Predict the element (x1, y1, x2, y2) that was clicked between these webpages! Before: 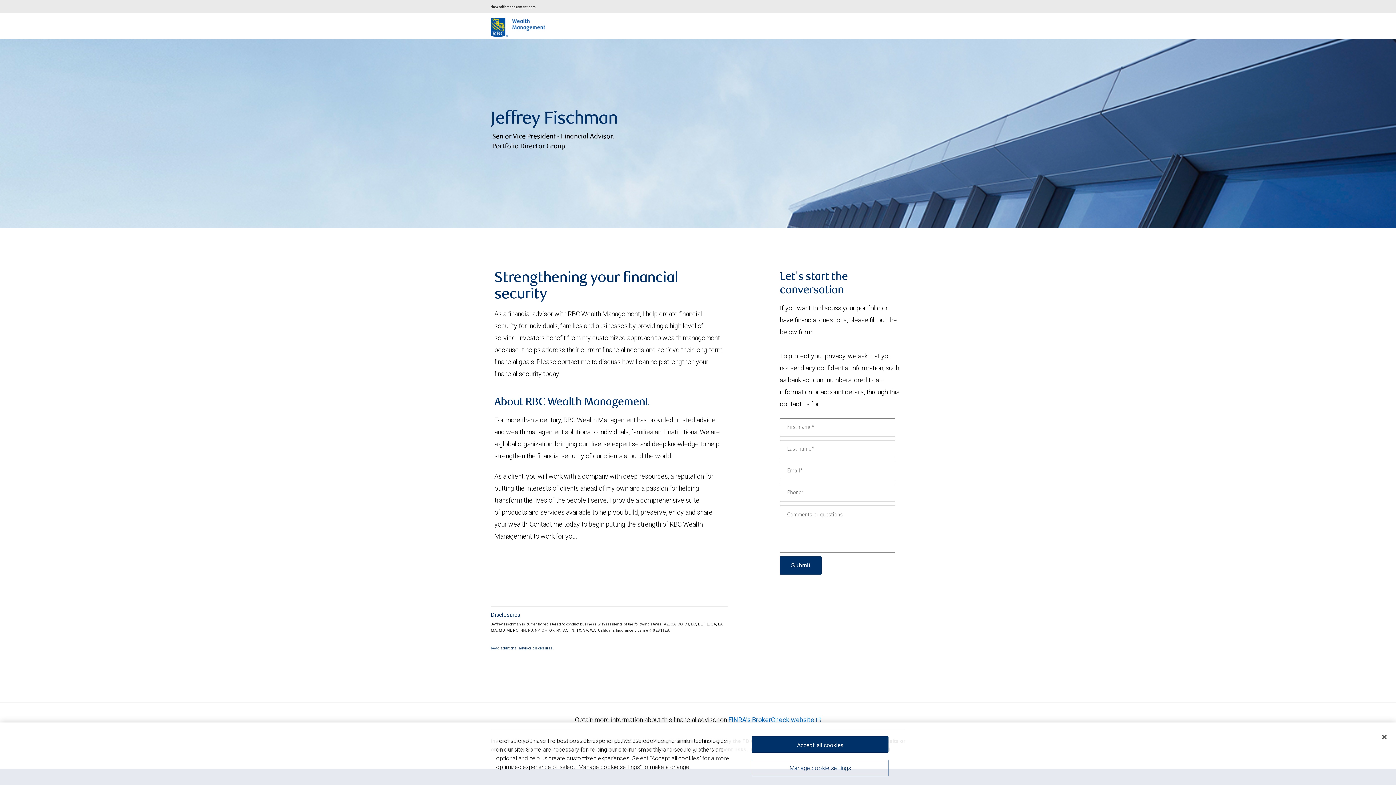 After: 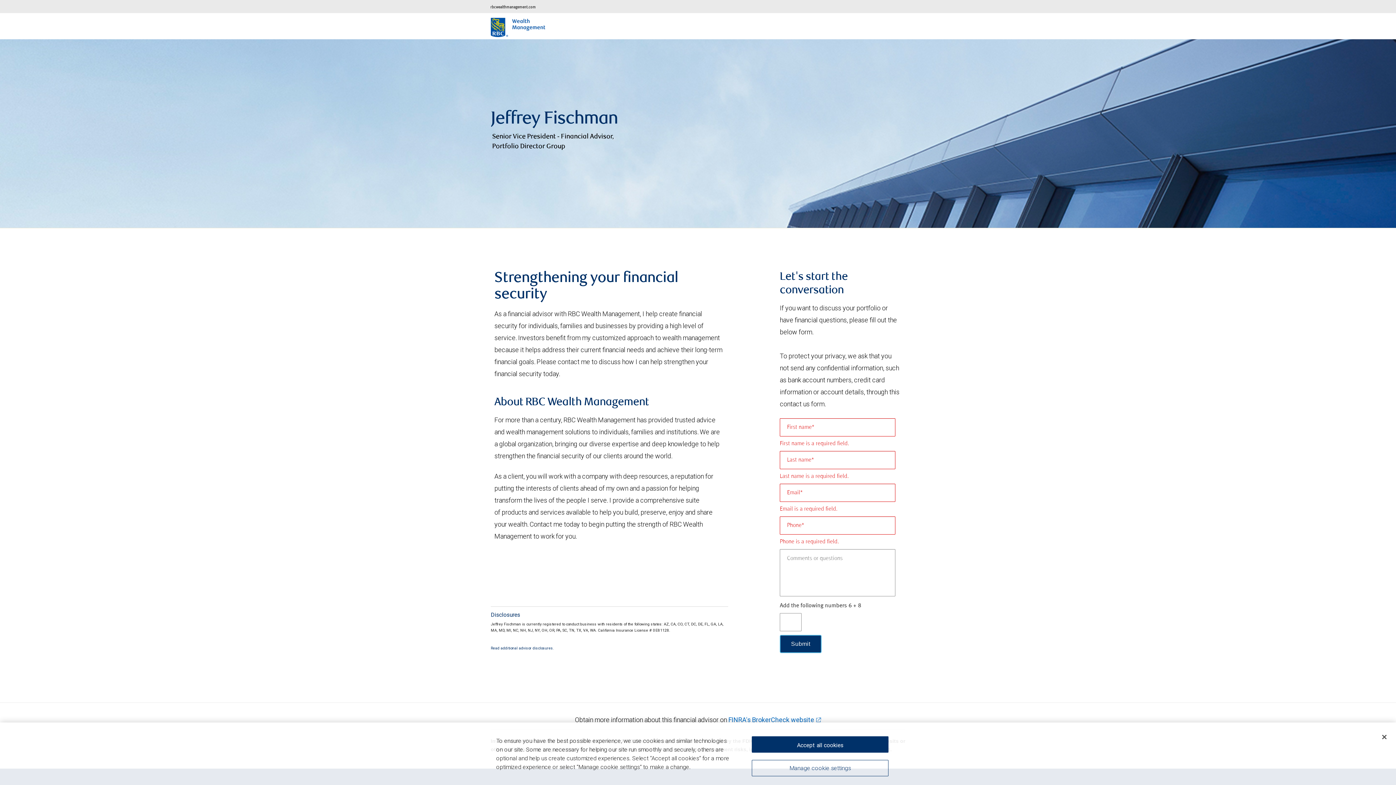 Action: label: Submit bbox: (780, 556, 821, 574)